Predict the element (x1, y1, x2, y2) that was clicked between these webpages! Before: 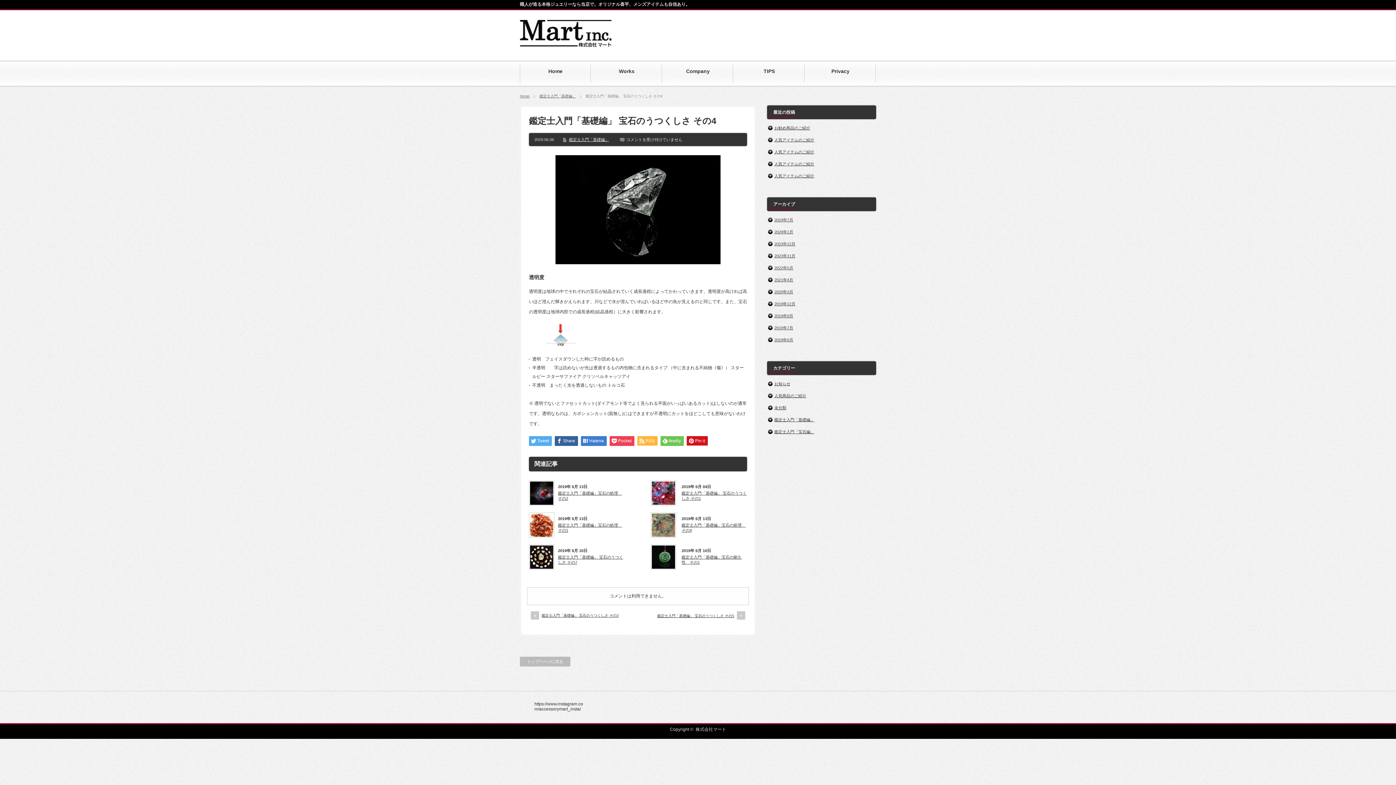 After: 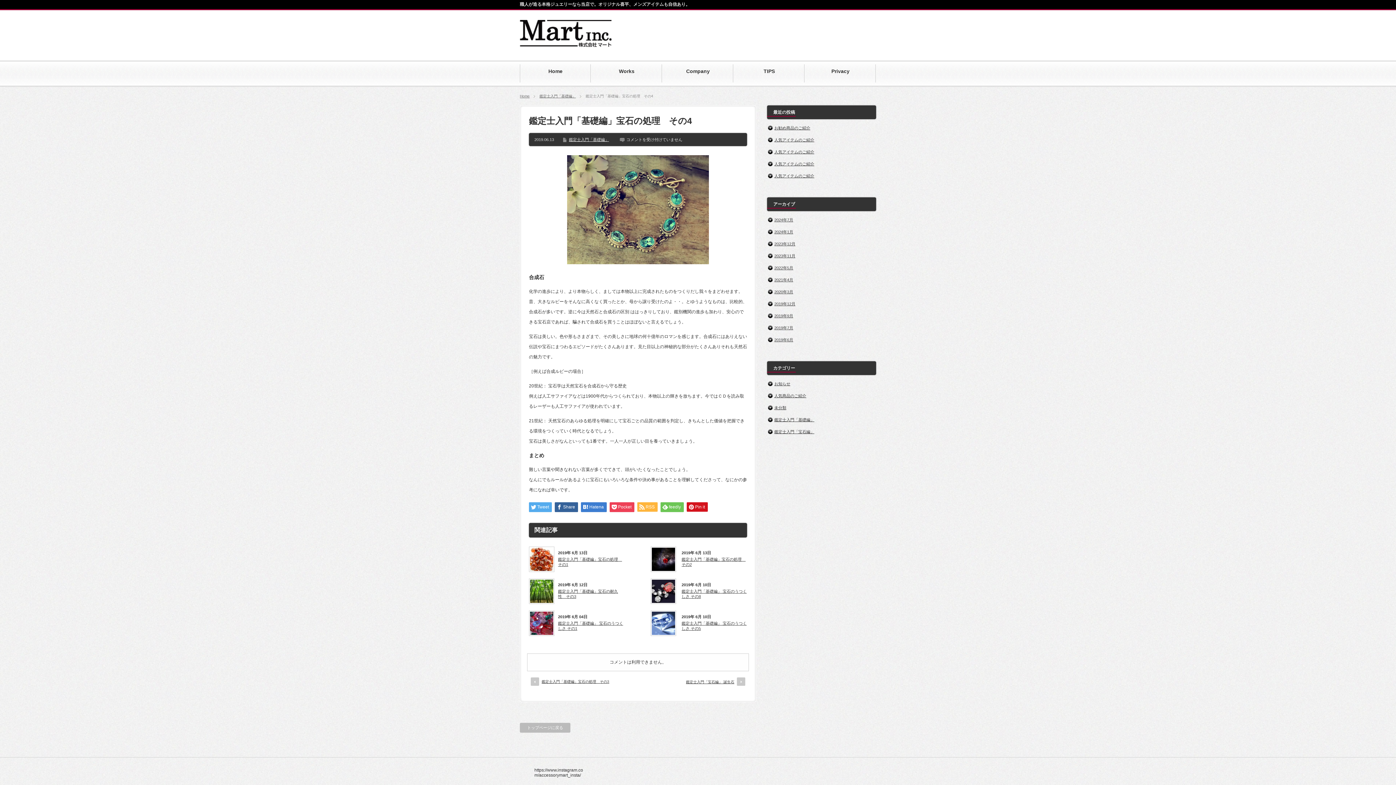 Action: label: 鑑定士入門「基礎編」宝石の処理　その4 bbox: (681, 522, 747, 533)